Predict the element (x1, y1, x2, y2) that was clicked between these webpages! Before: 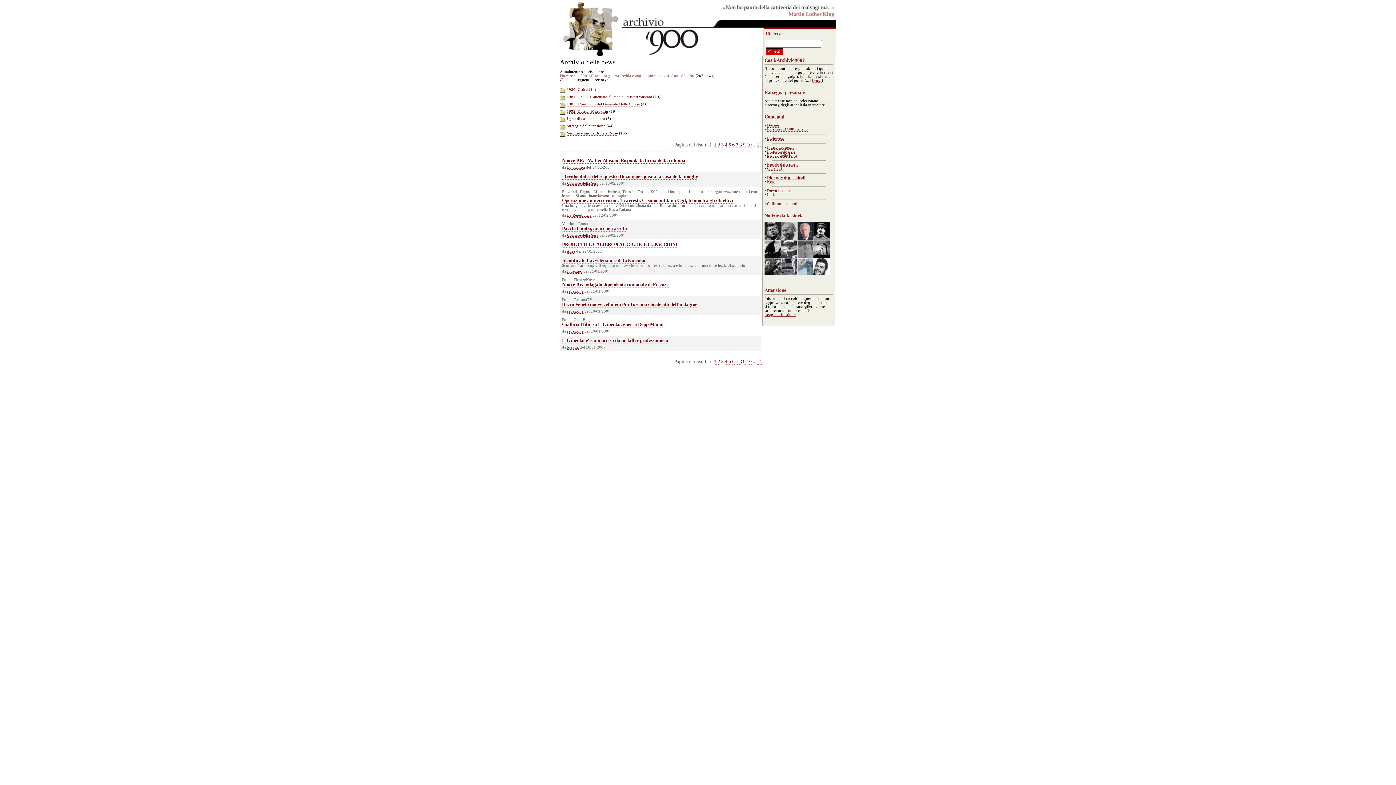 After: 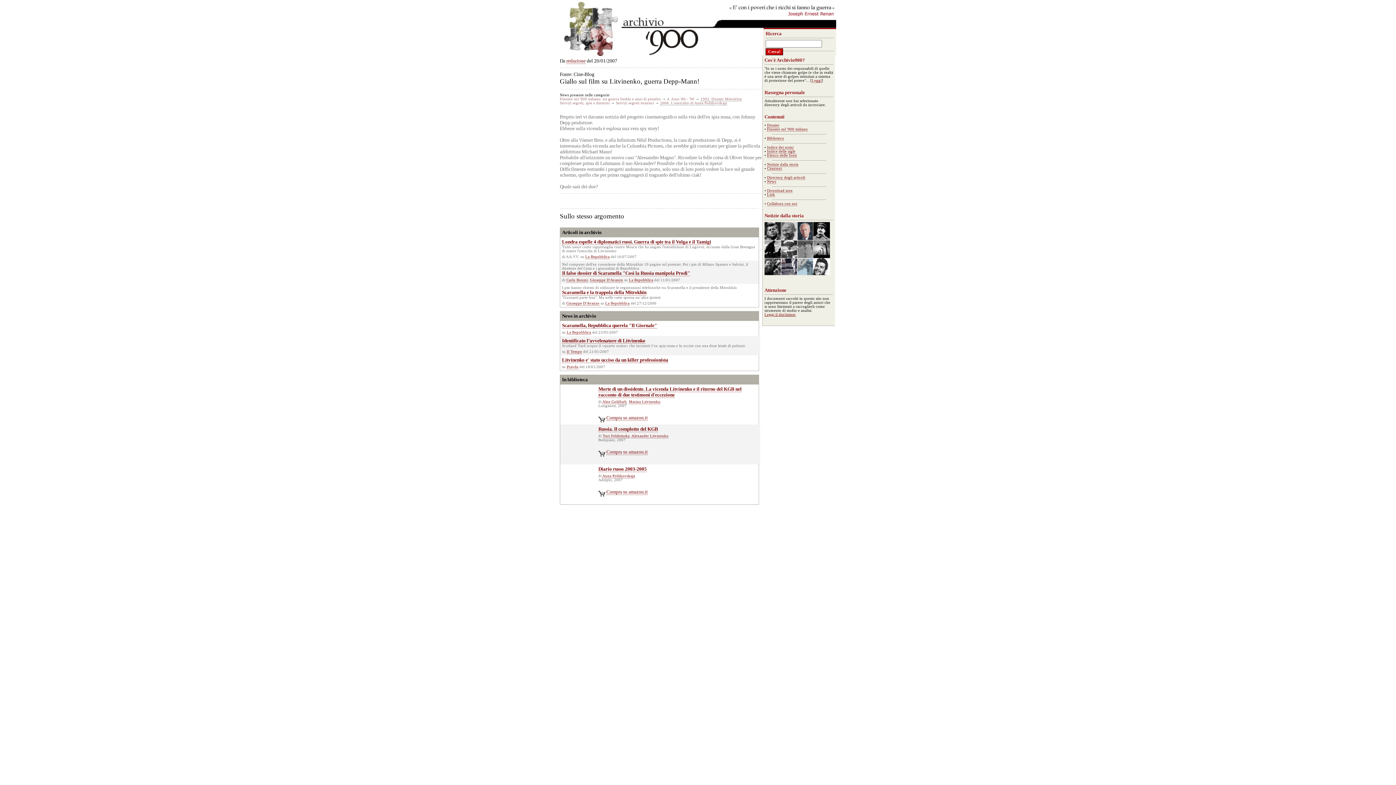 Action: bbox: (562, 321, 663, 327) label: Giallo sul film su Litvinenko, guerra Depp-Mann!